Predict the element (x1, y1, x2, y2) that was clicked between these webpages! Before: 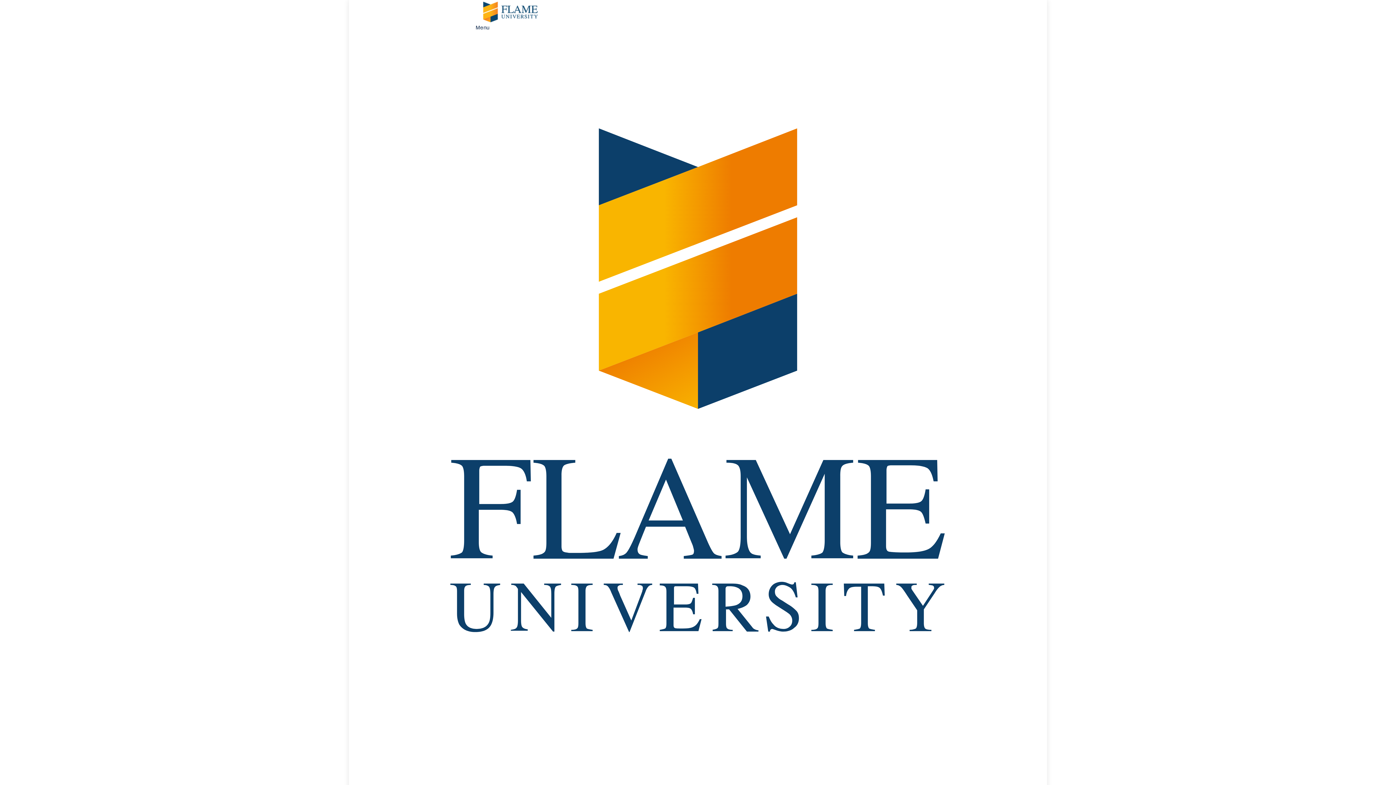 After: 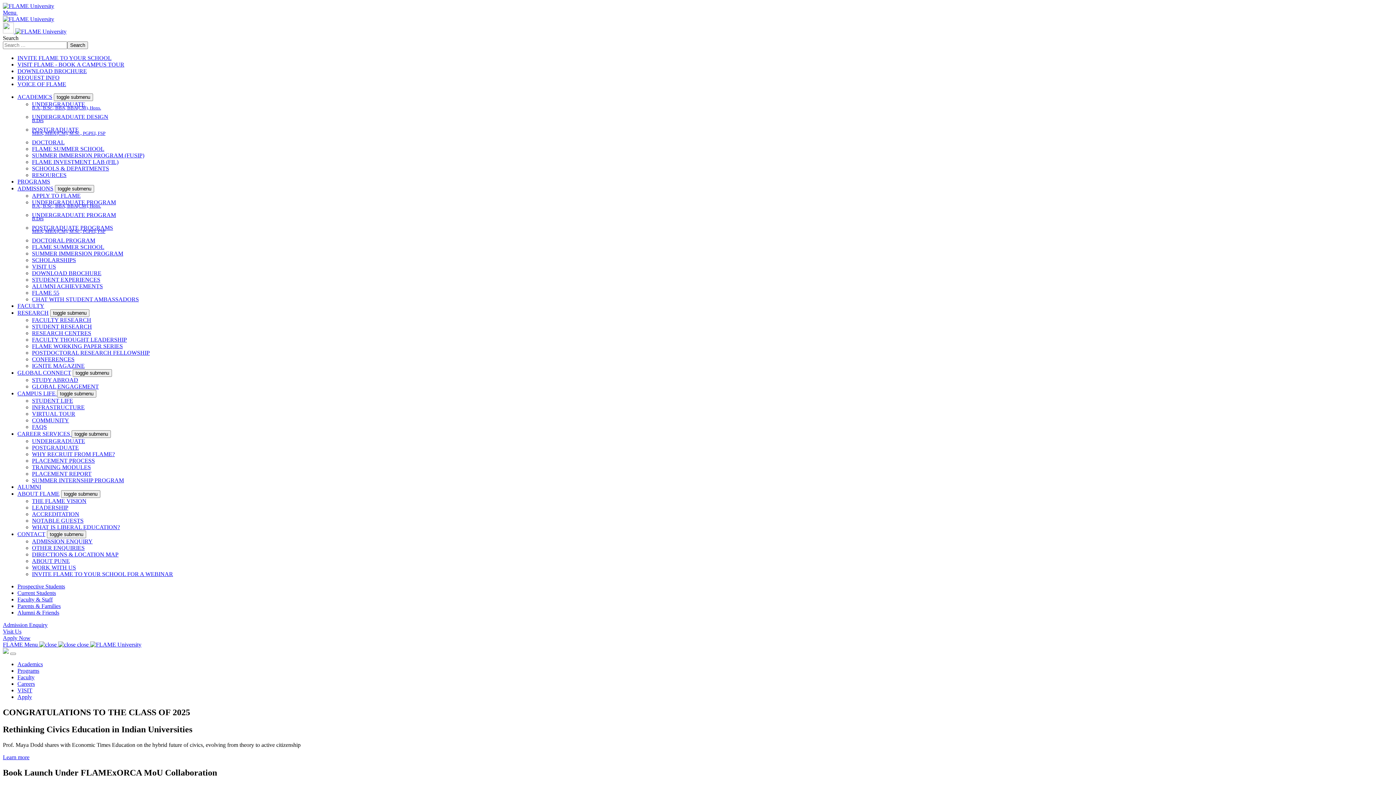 Action: bbox: (349, 375, 1047, 381) label: Home